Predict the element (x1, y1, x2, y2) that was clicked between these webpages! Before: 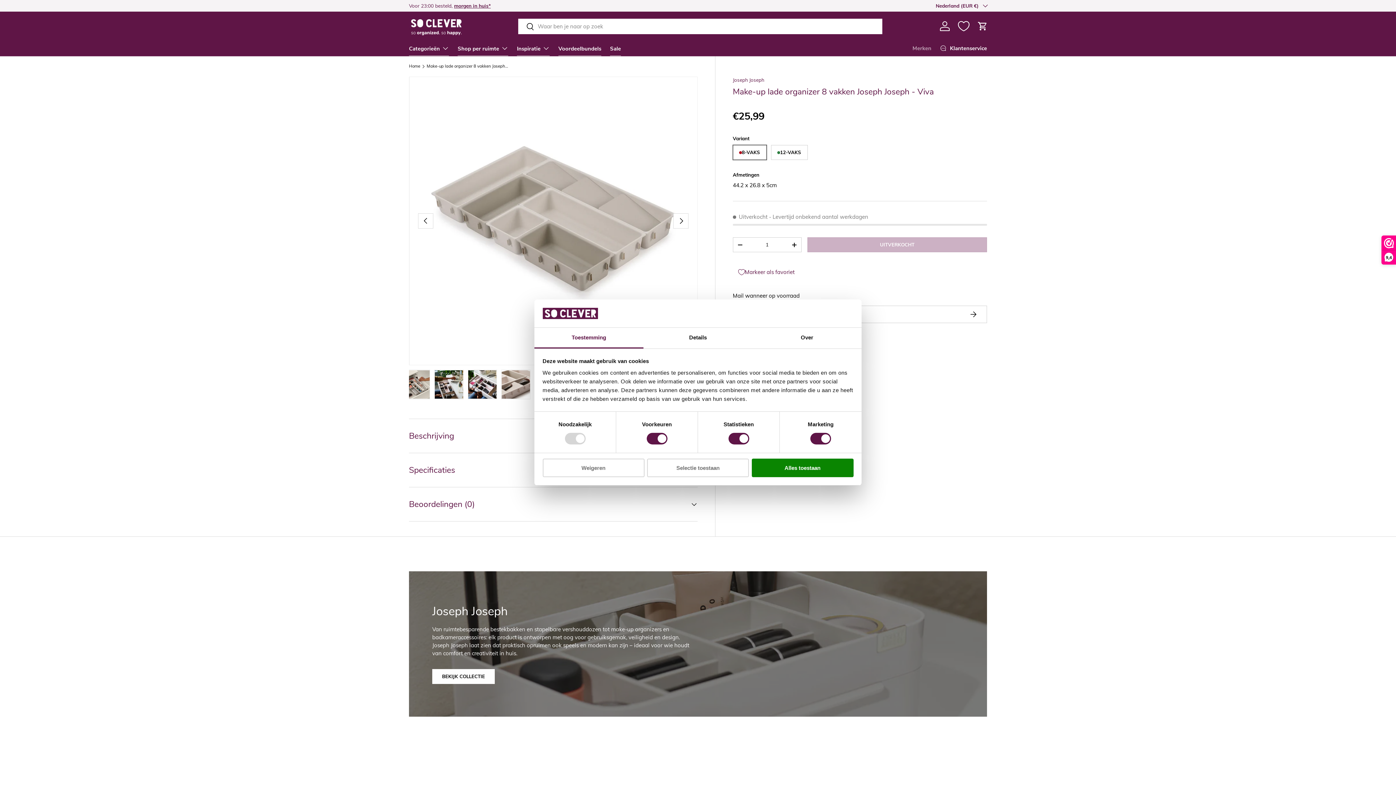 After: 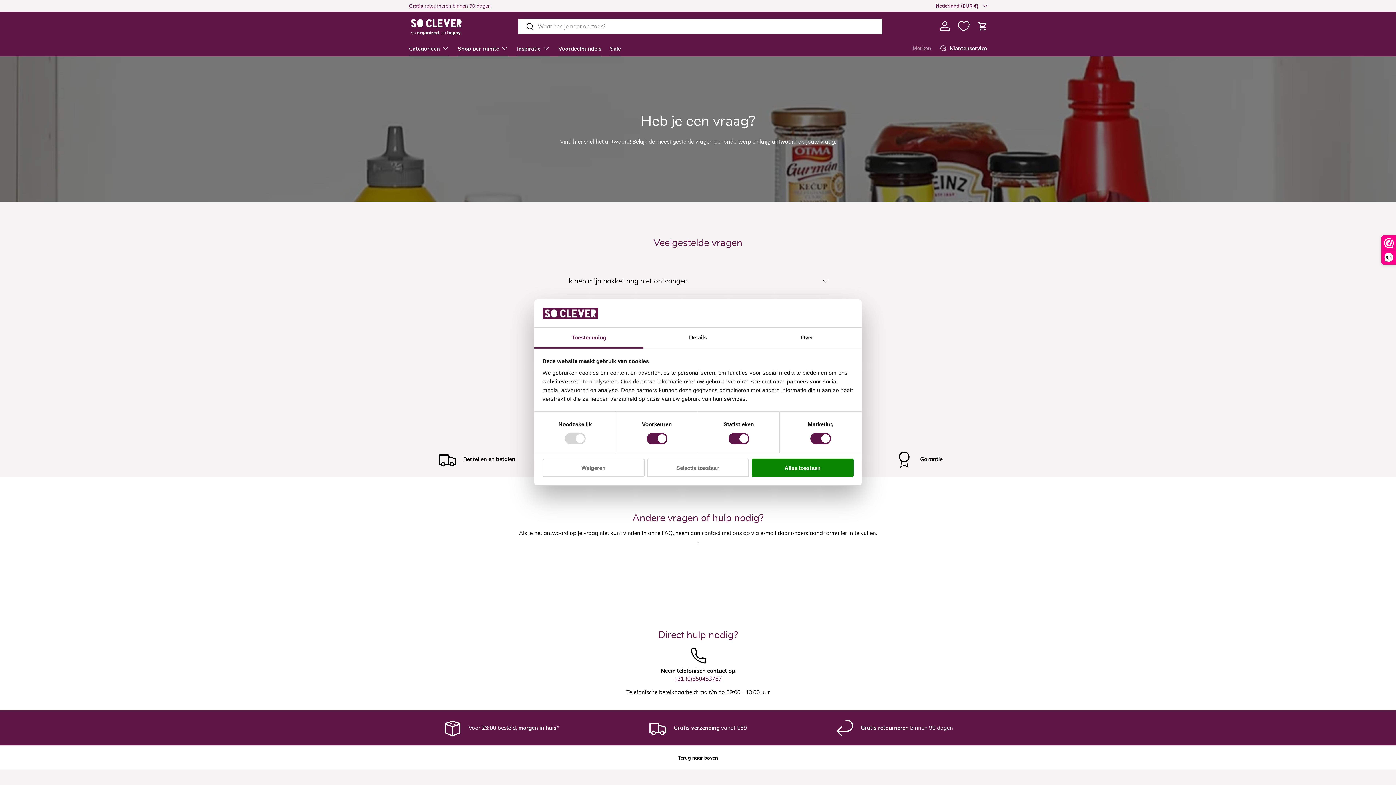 Action: label: Klantenservice bbox: (940, 41, 987, 55)